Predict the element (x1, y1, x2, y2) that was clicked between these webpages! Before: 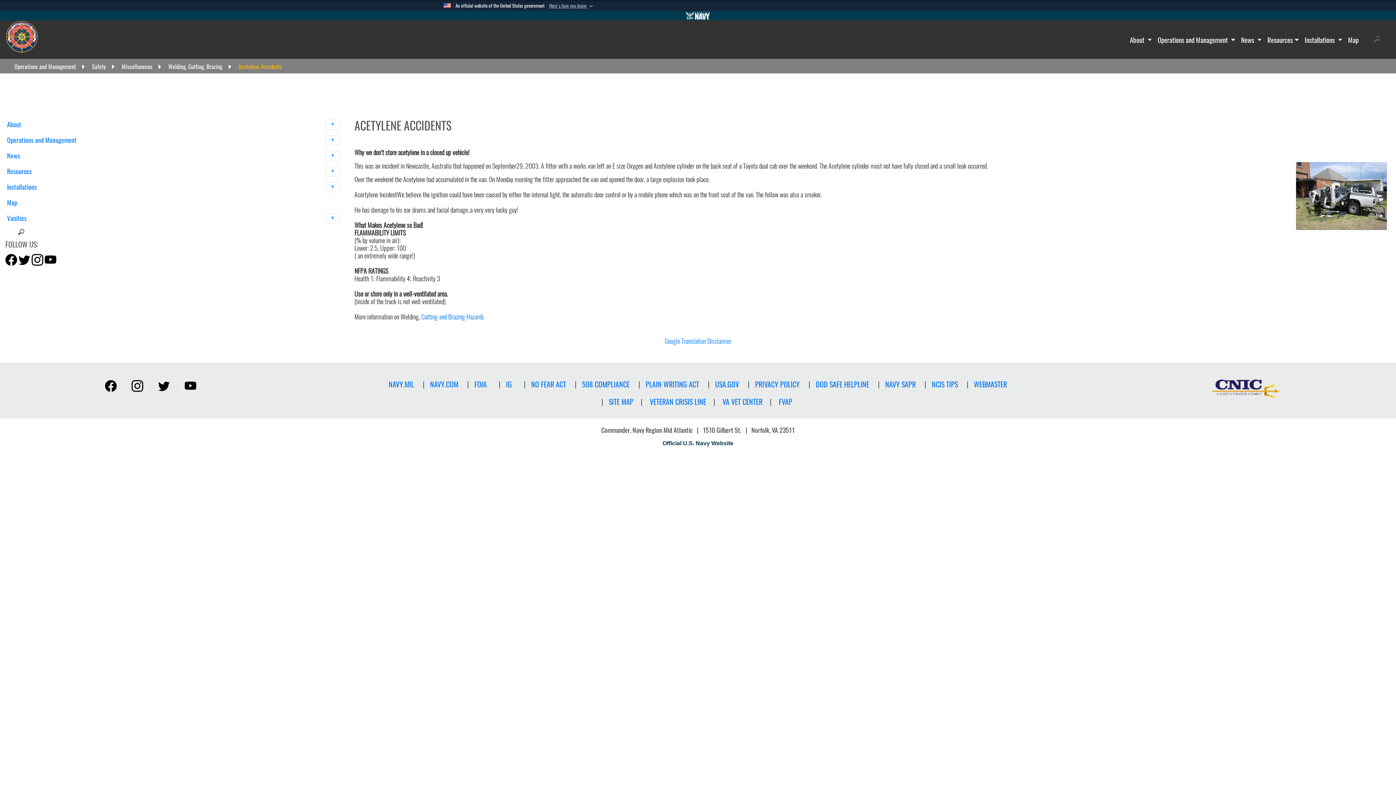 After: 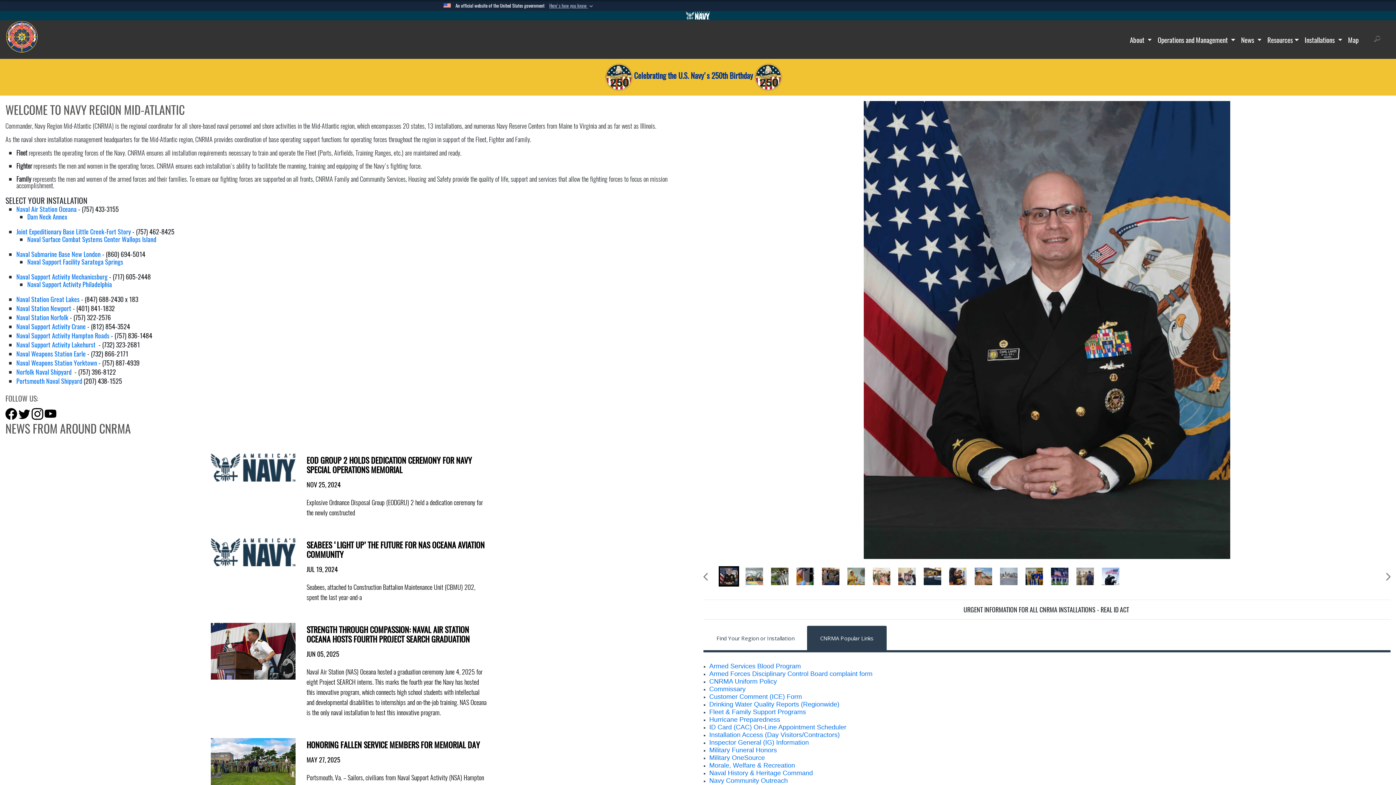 Action: bbox: (5, 20, 38, 53)